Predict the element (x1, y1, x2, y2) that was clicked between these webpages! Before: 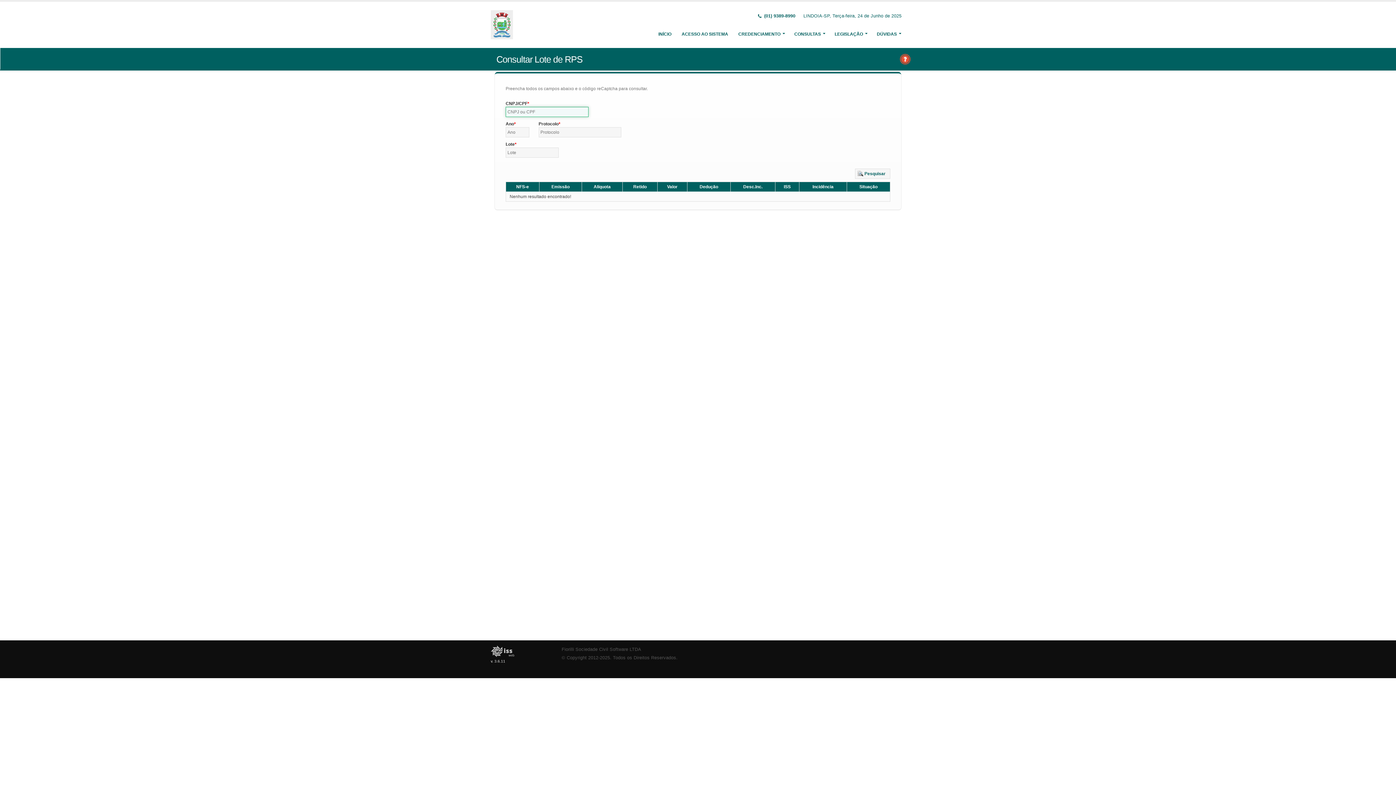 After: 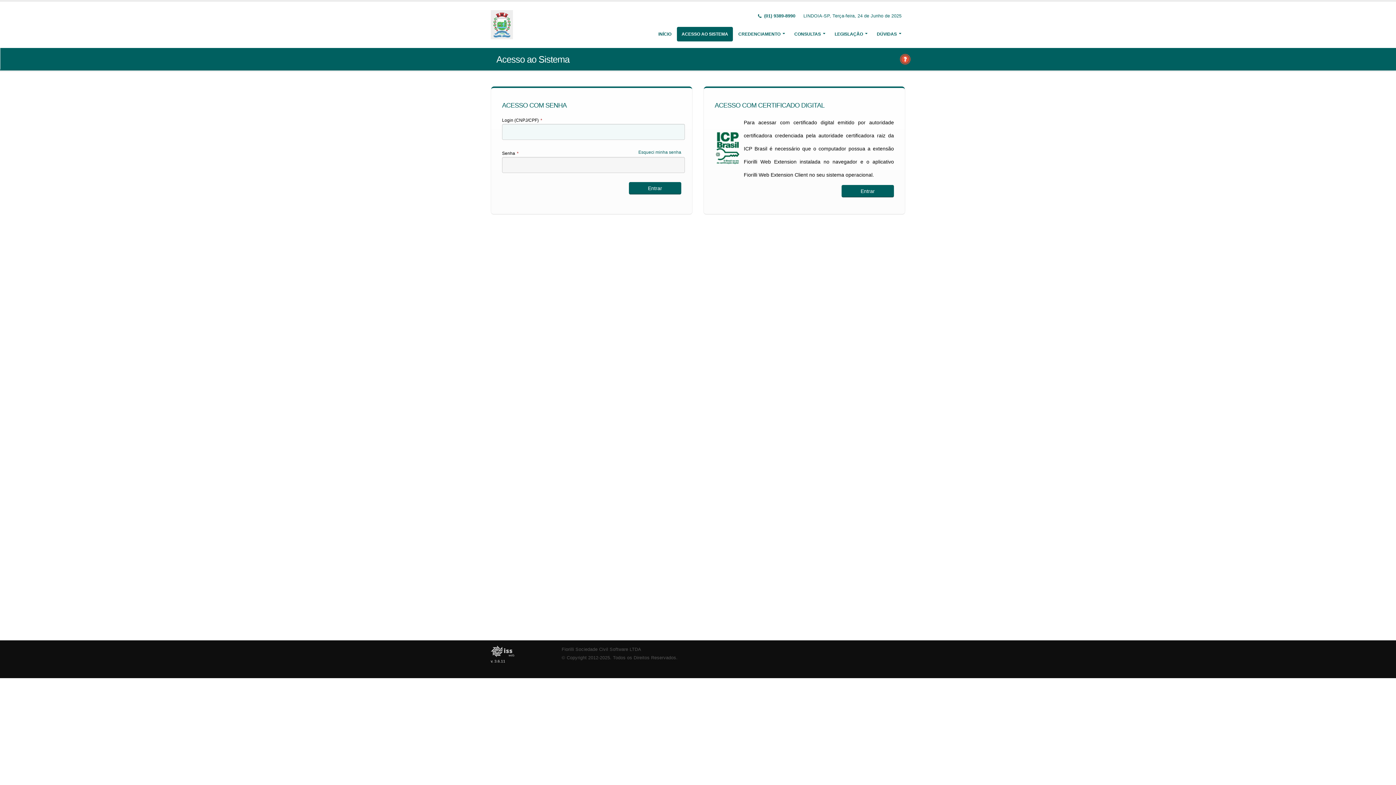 Action: bbox: (677, 26, 733, 41) label: ACESSO AO SISTEMA